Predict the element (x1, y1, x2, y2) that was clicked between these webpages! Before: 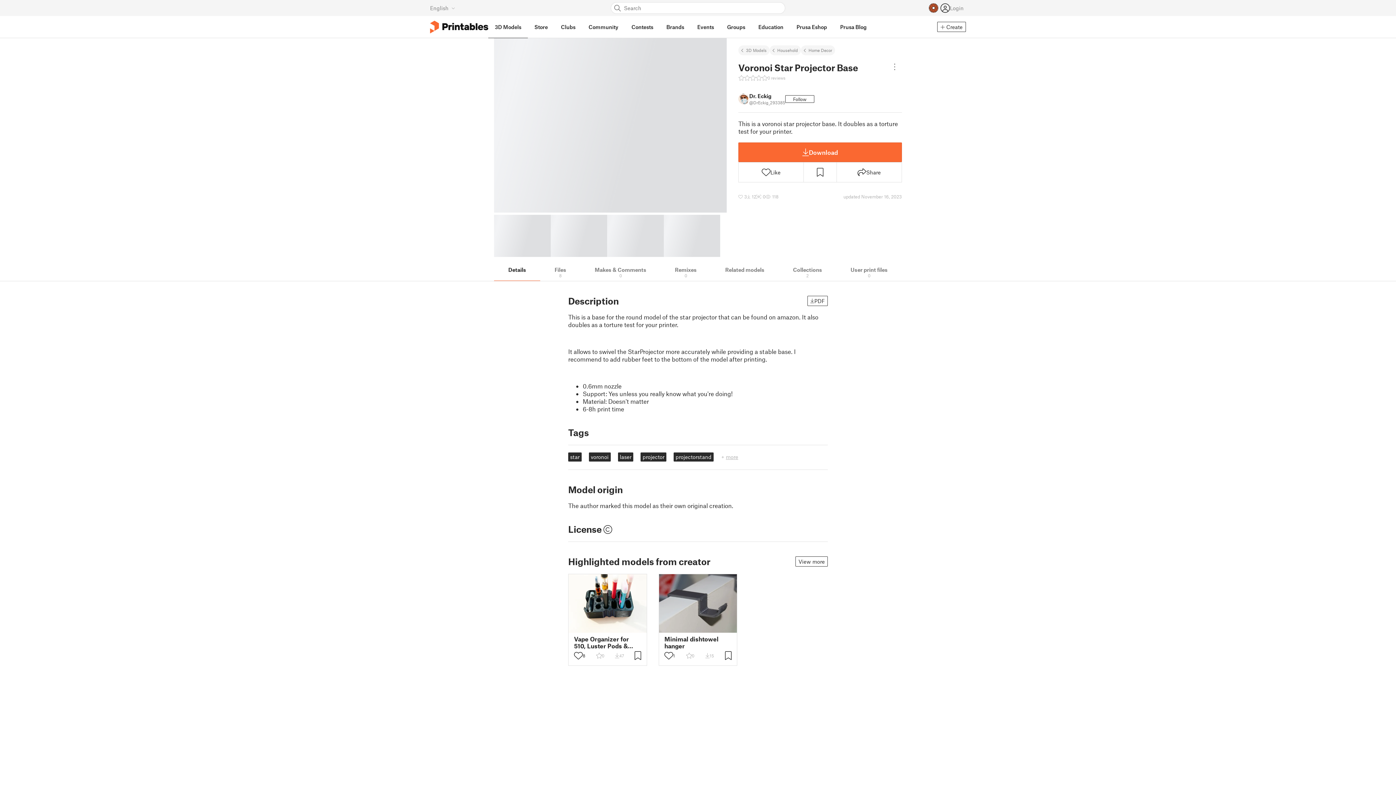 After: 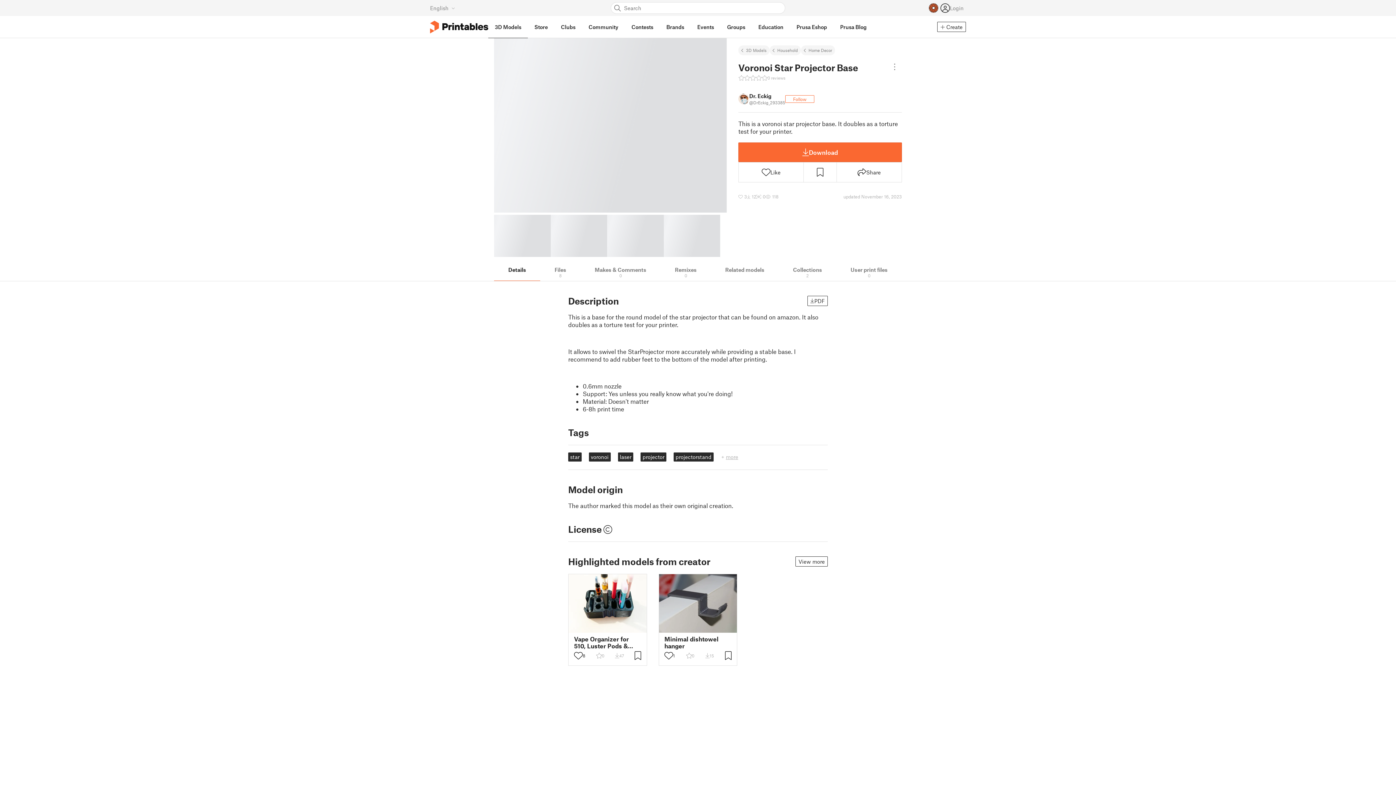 Action: label: Follow bbox: (785, 95, 814, 102)